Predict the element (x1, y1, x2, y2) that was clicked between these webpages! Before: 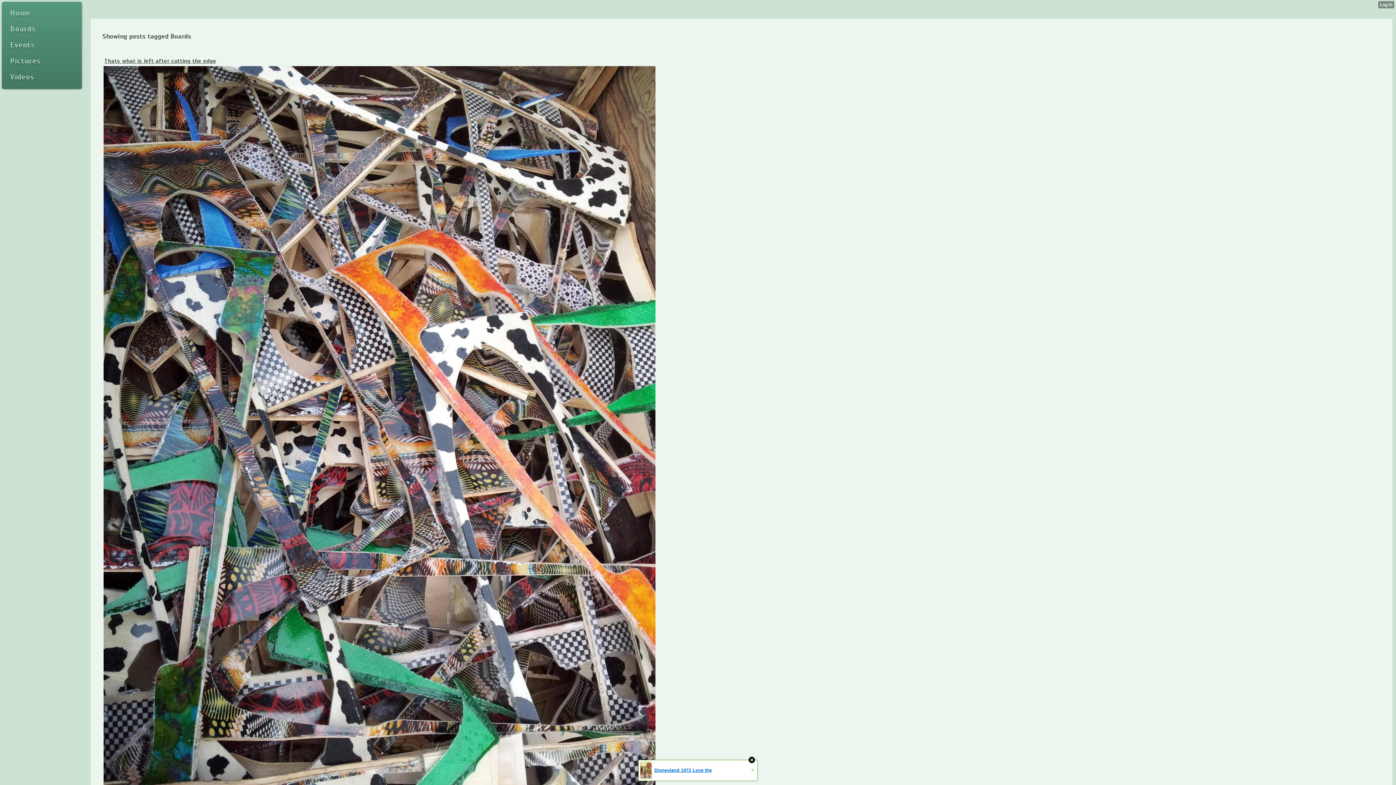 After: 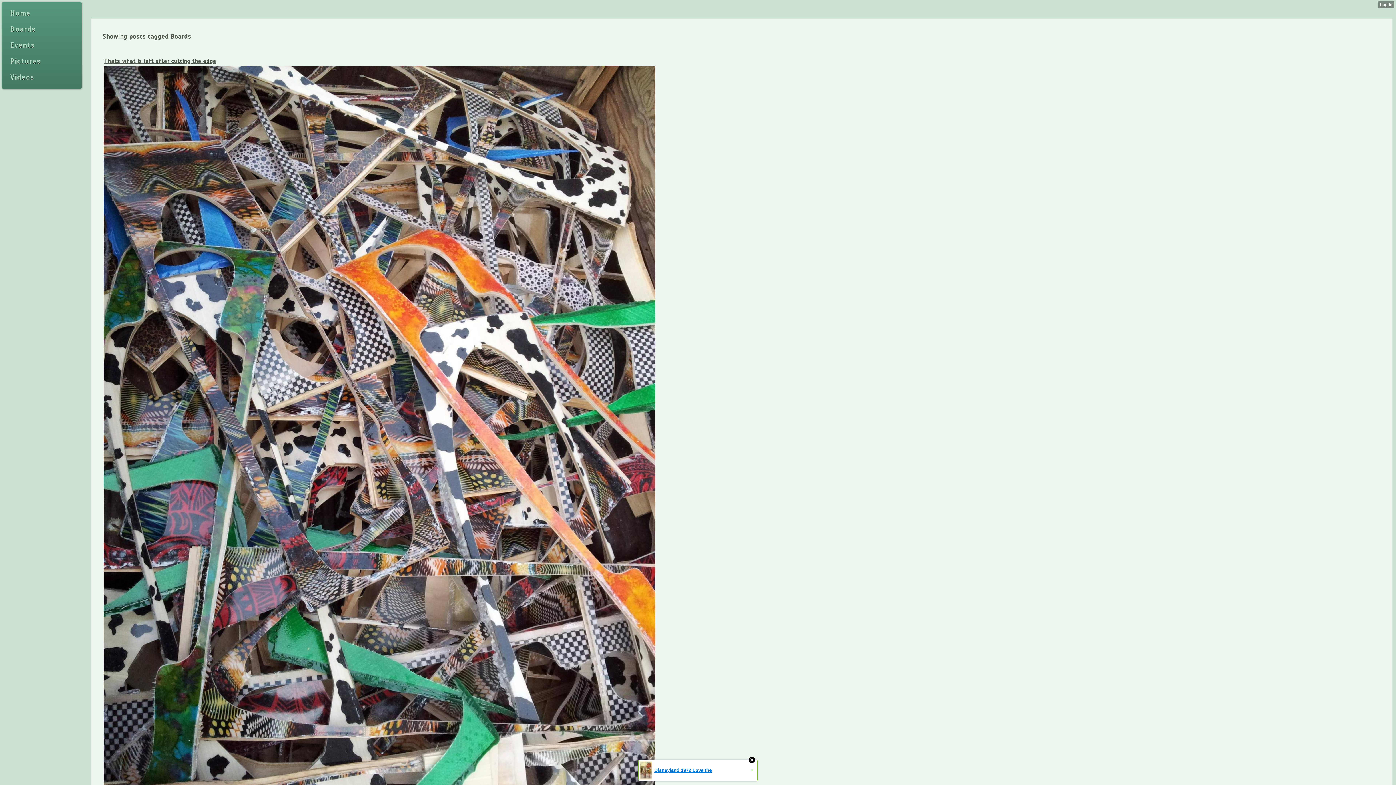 Action: label: Disneyland 1972 Love the
» bbox: (638, 760, 757, 781)